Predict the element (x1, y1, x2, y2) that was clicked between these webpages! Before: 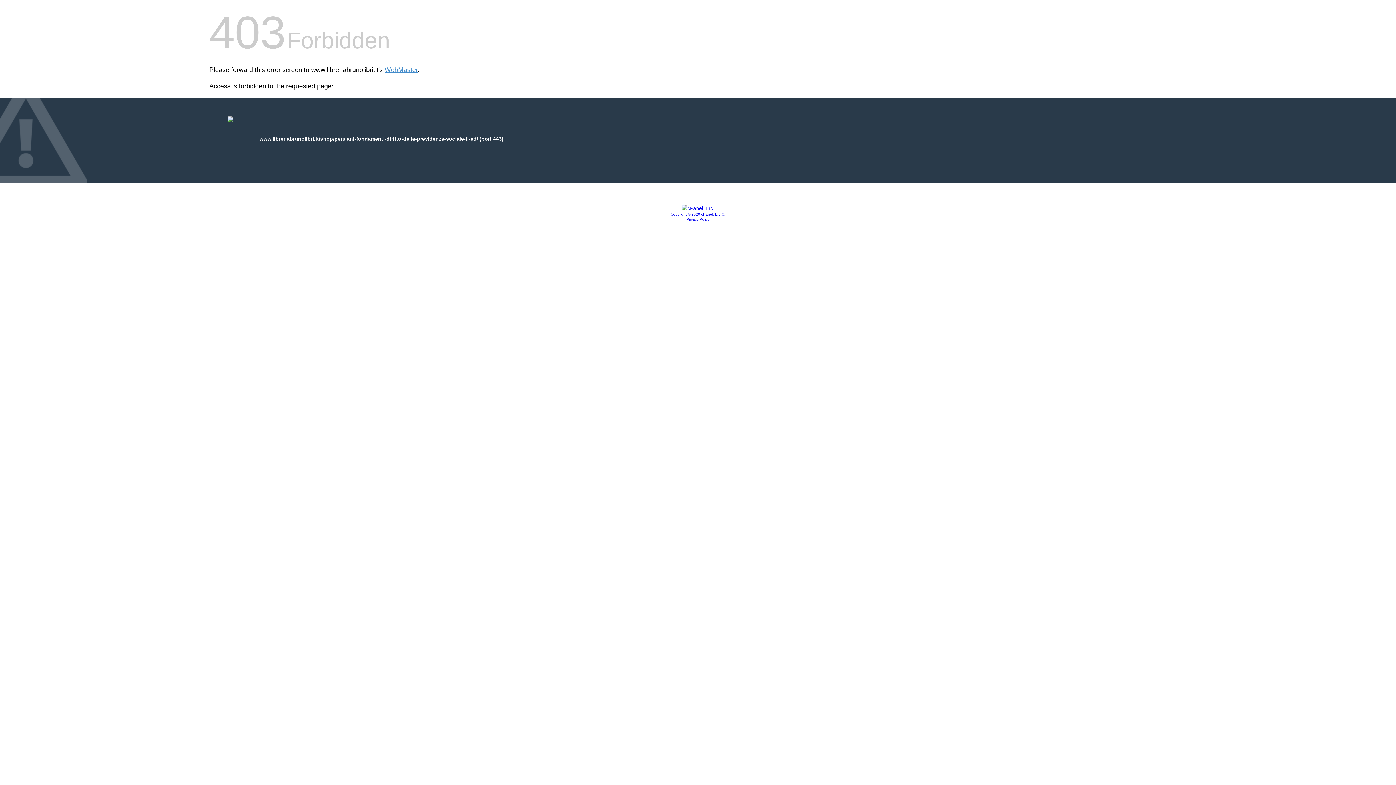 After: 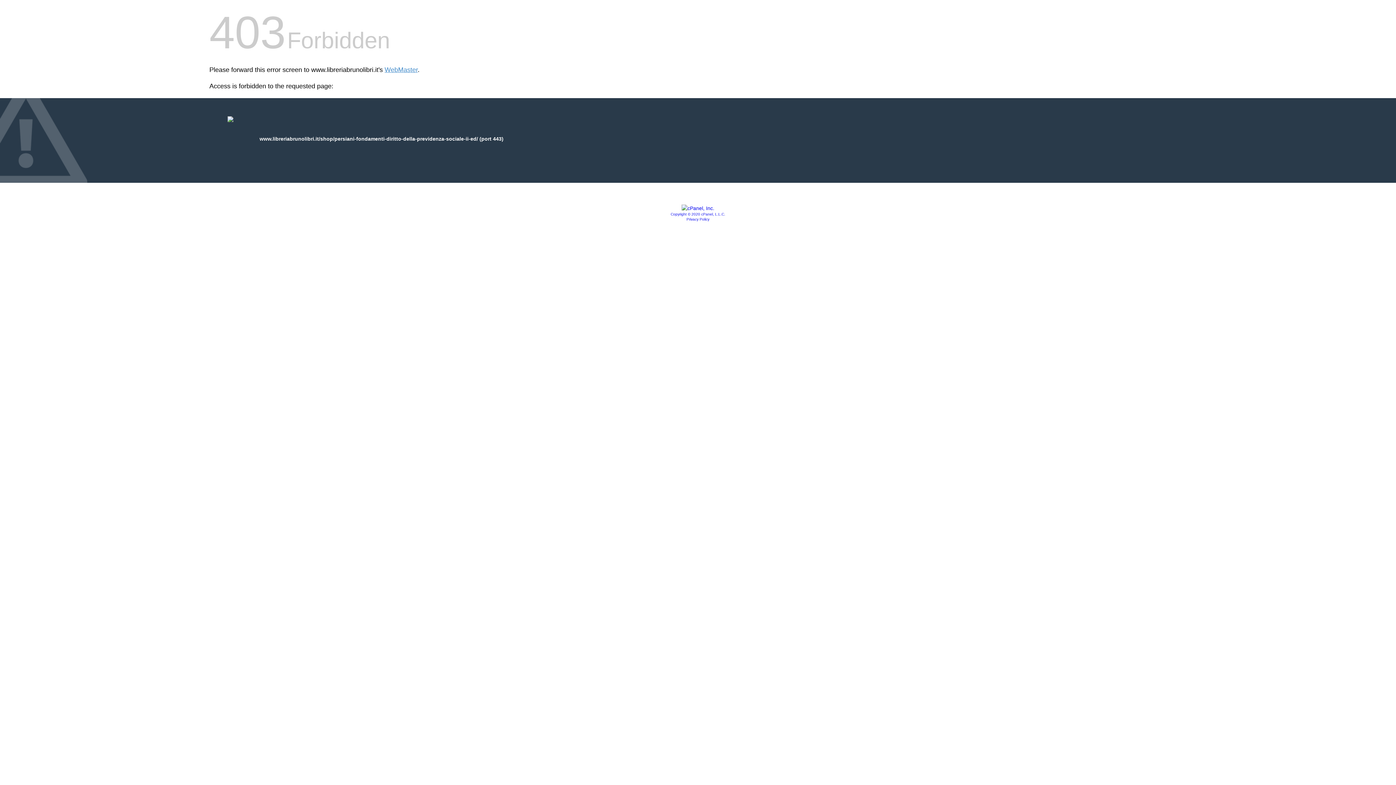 Action: bbox: (681, 205, 714, 211)